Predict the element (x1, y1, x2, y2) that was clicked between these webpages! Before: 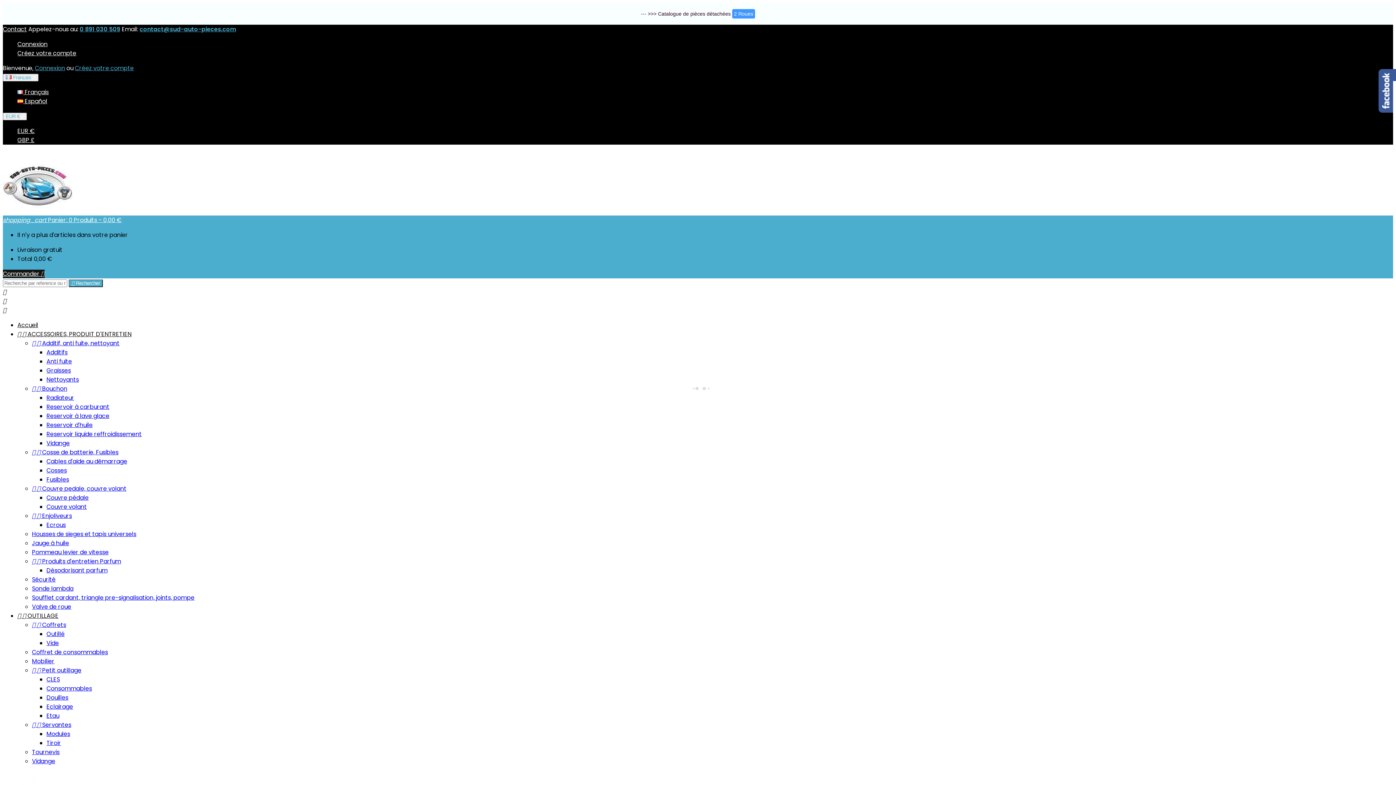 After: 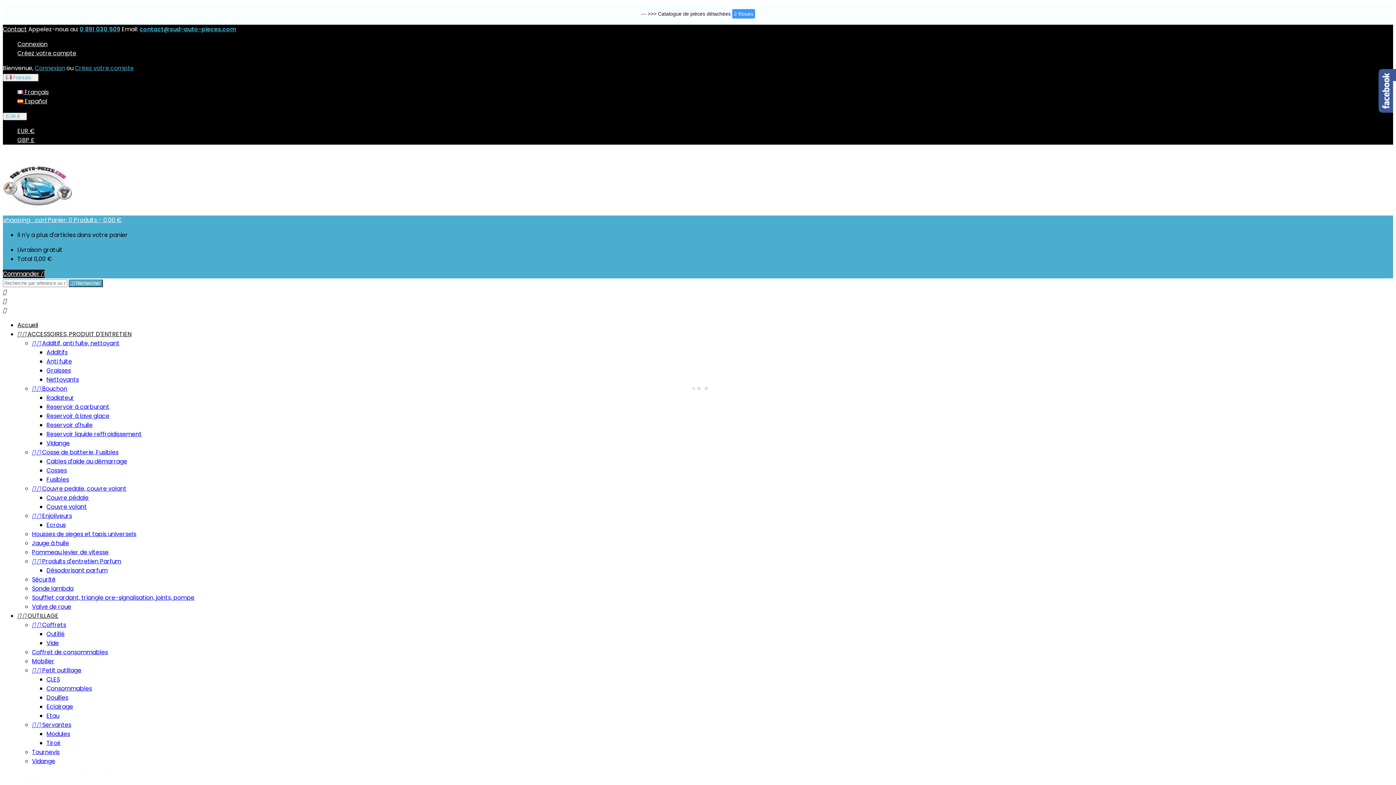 Action: bbox: (46, 348, 67, 356) label: Additifs